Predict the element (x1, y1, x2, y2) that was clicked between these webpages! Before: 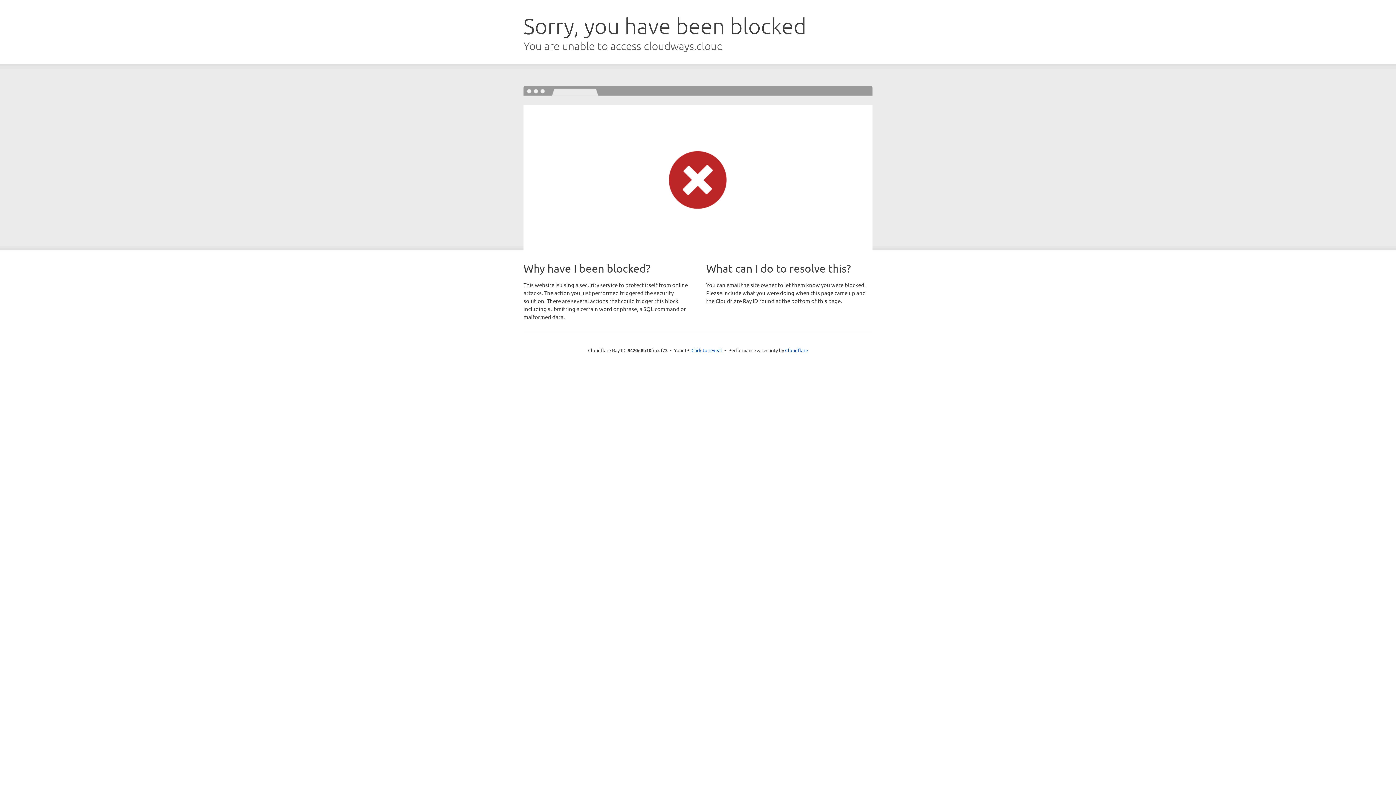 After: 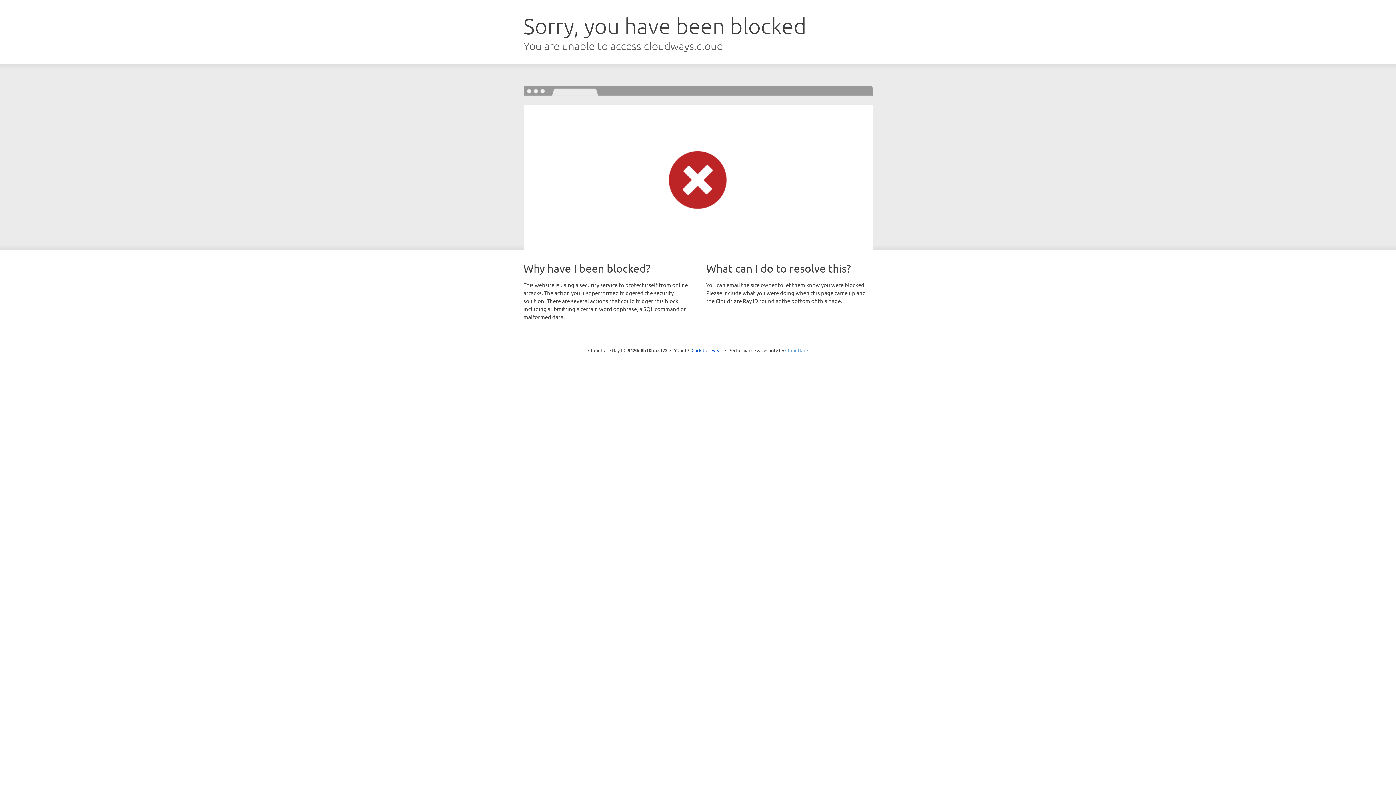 Action: label: Cloudflare bbox: (785, 347, 808, 353)